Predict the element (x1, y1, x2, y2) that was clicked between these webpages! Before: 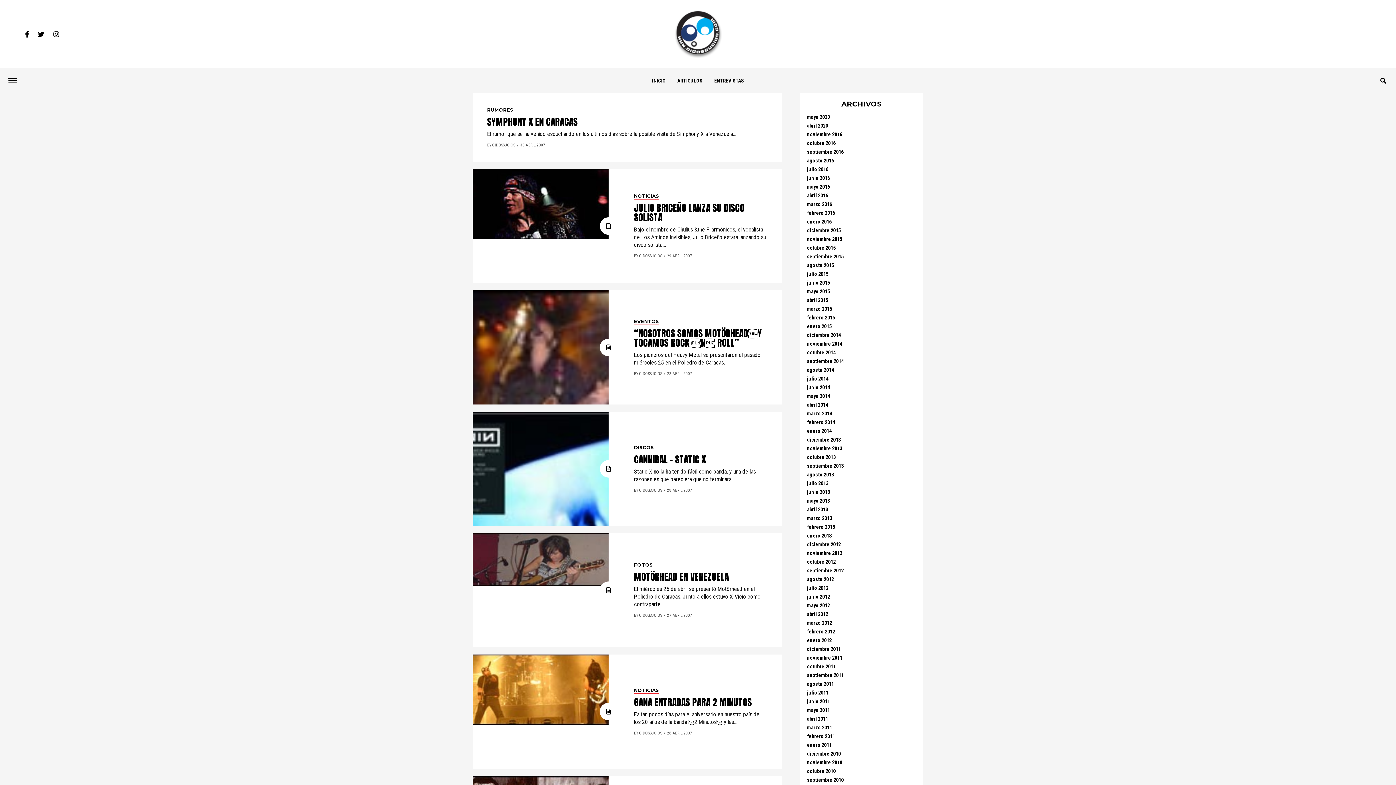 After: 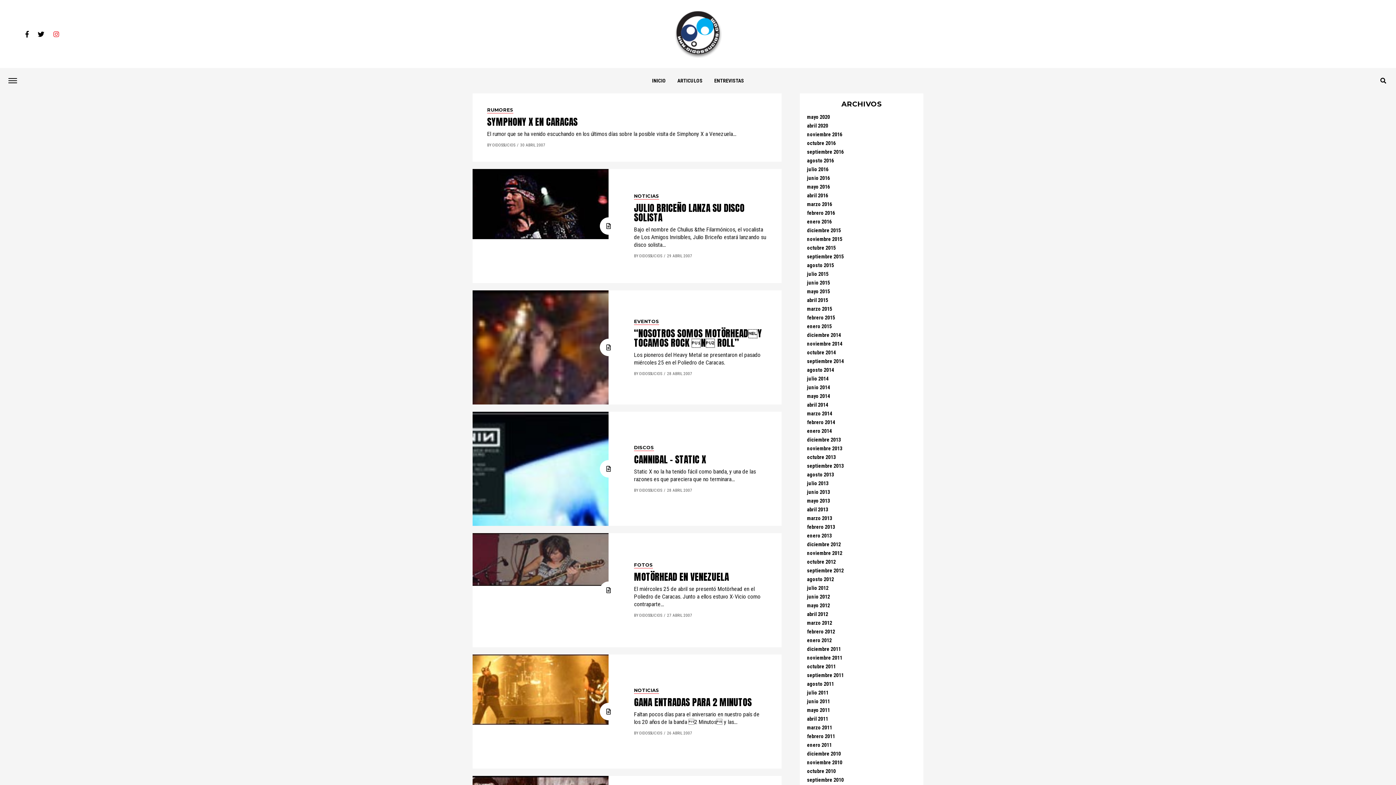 Action: bbox: (53, 30, 59, 37)